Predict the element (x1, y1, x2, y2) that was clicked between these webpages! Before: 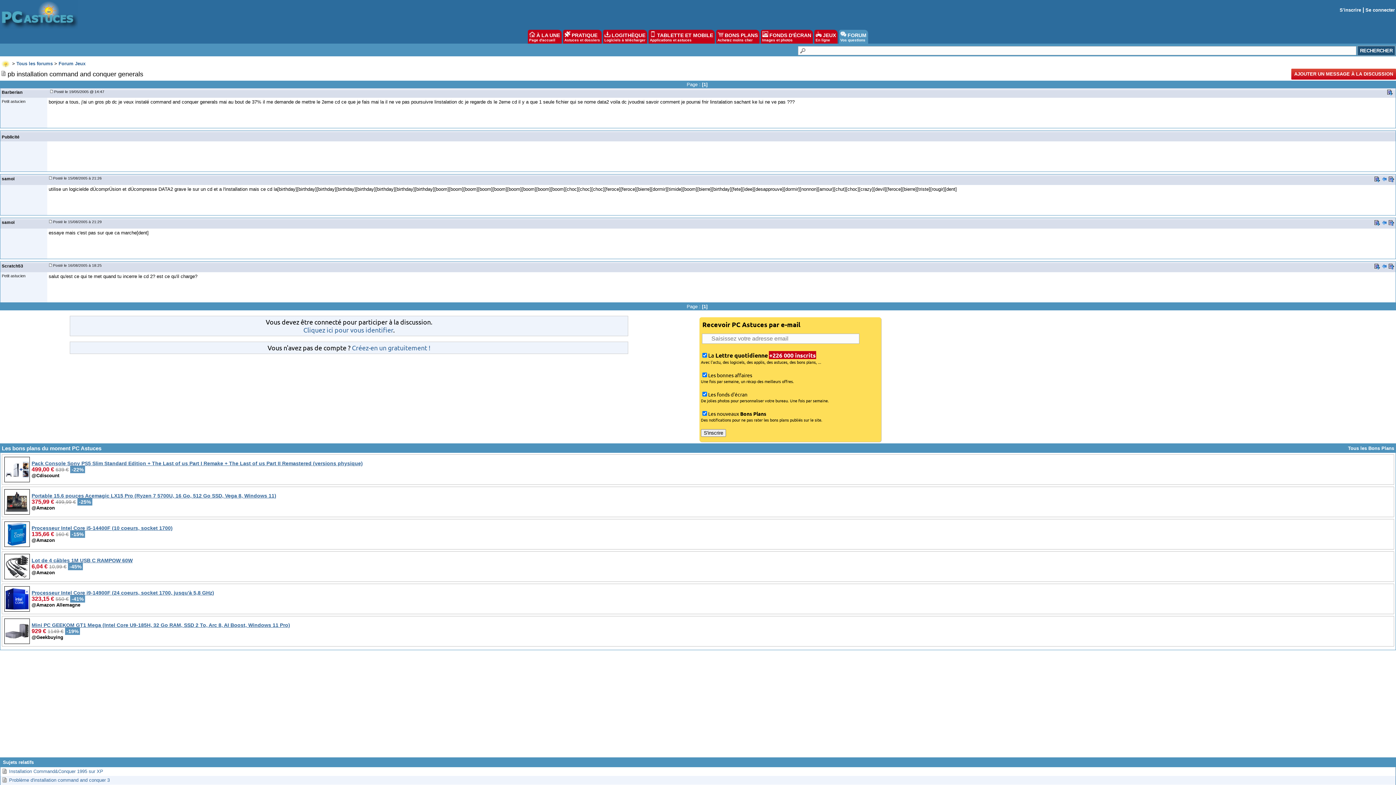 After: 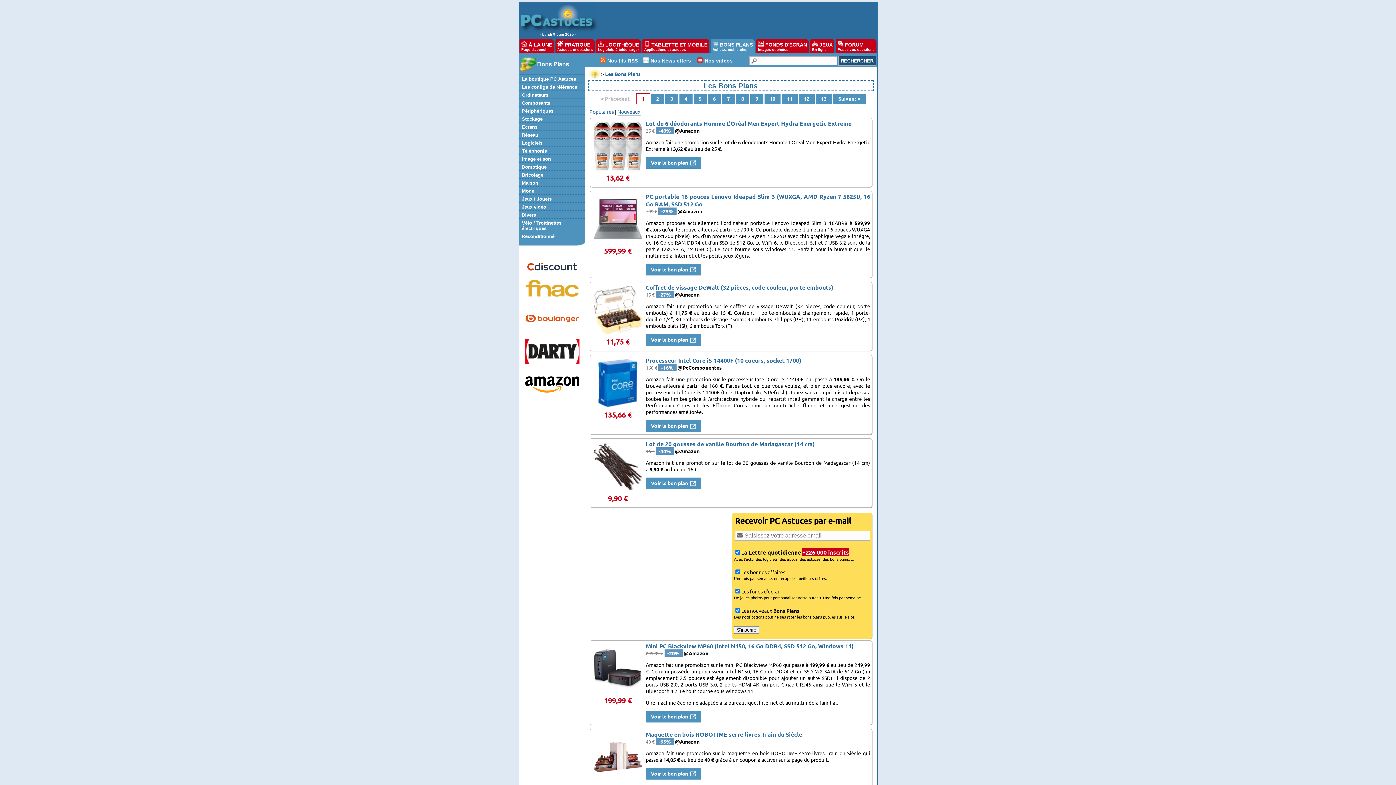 Action: bbox: (1348, 445, 1394, 451) label: Tous les Bons Plans